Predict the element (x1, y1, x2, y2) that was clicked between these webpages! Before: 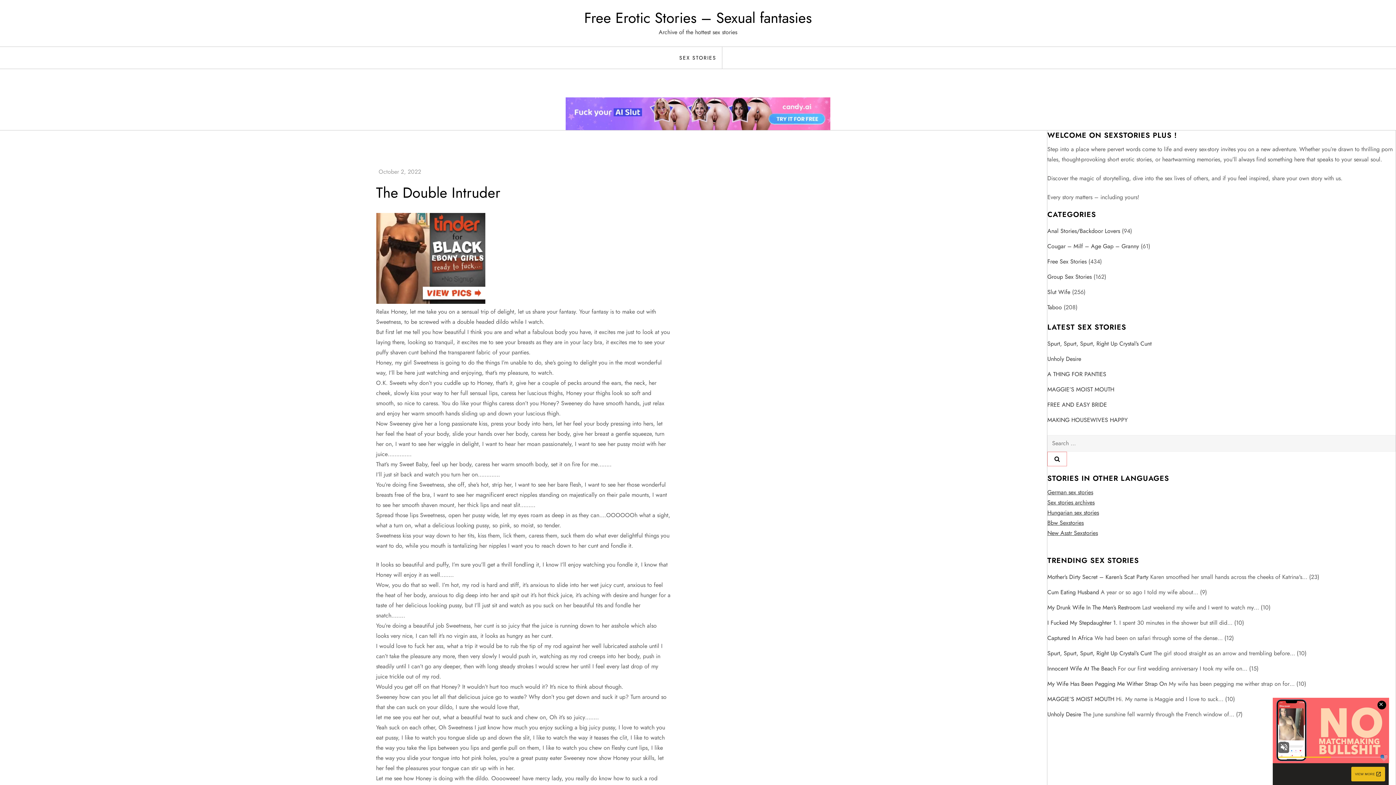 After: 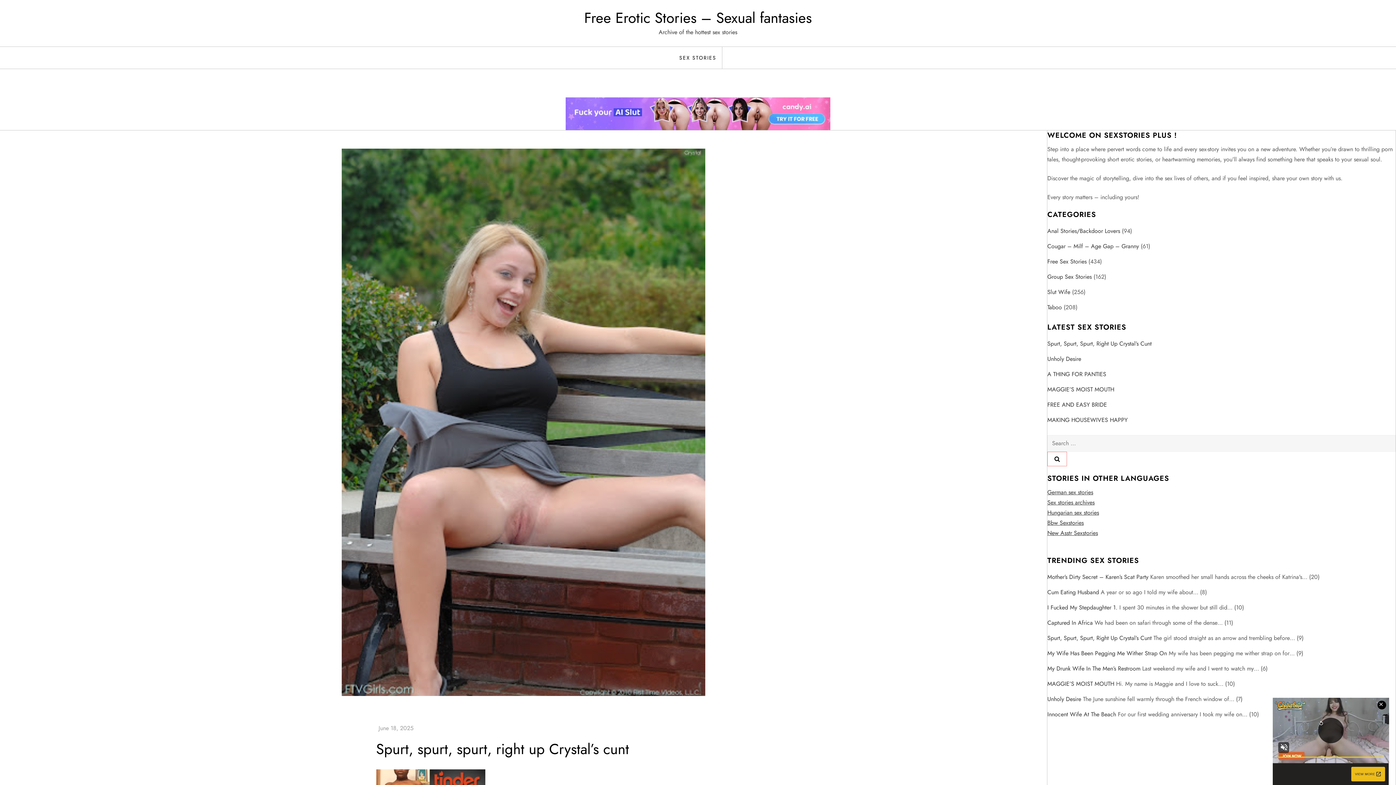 Action: bbox: (1047, 648, 1152, 659) label: Spurt, Spurt, Spurt, Right Up Crystal’s Cunt